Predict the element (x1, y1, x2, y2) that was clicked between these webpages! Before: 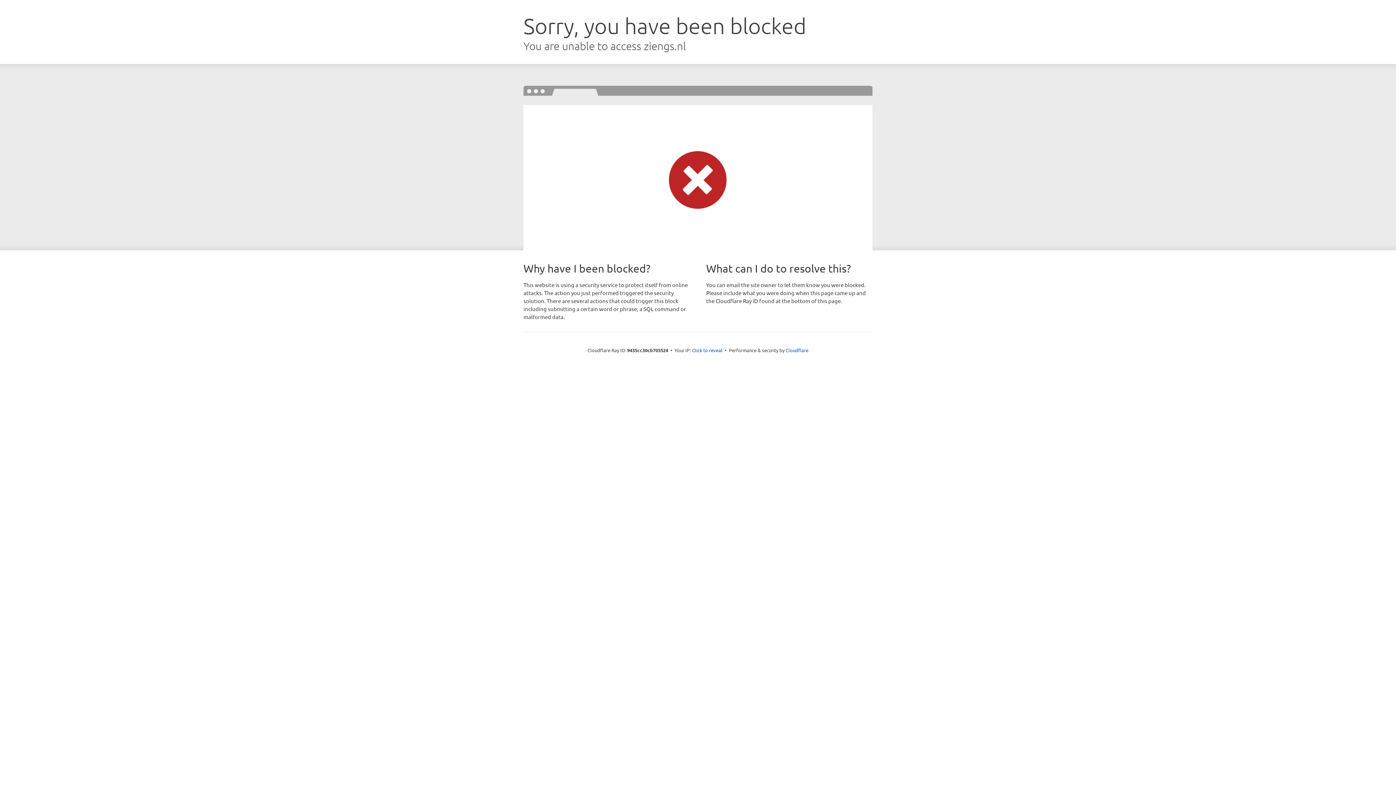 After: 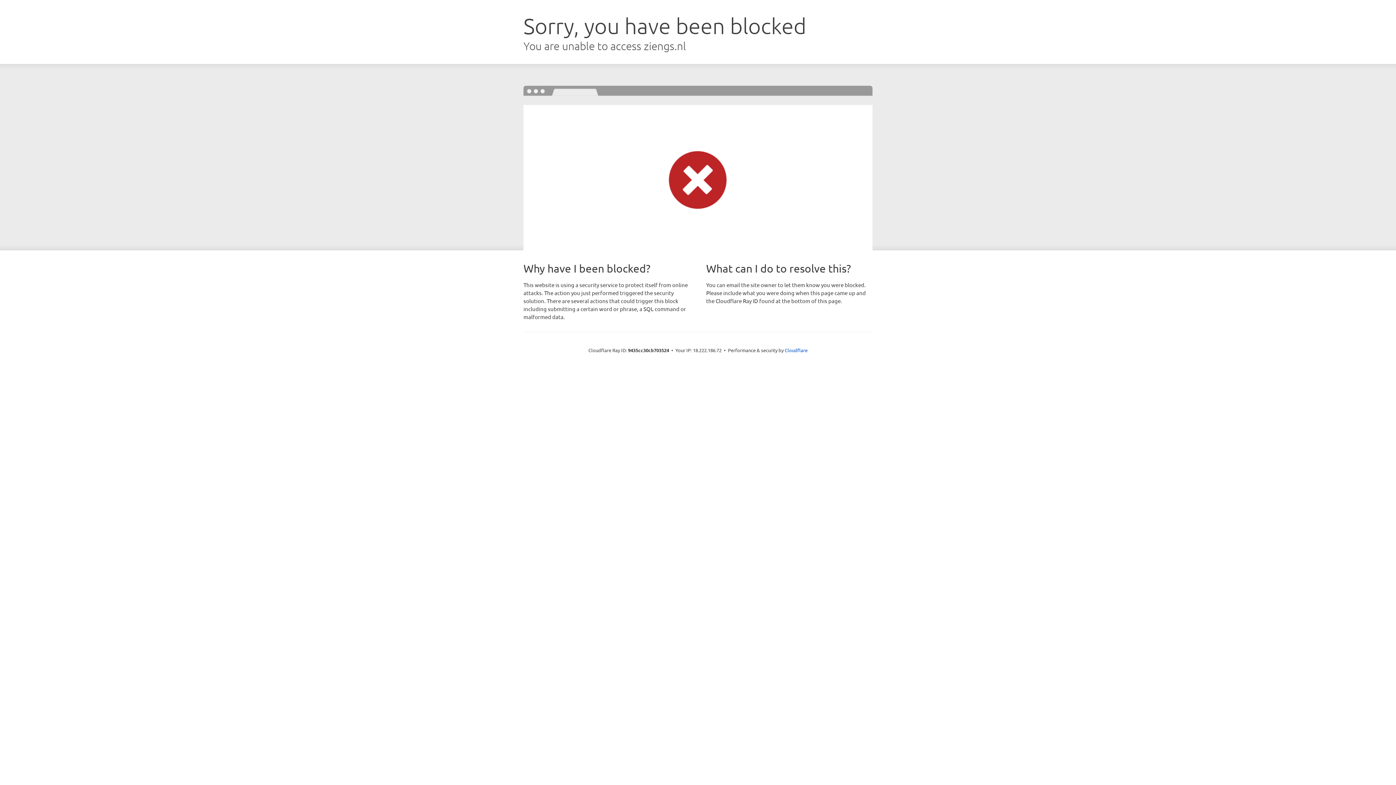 Action: label: Click to reveal bbox: (692, 346, 722, 353)